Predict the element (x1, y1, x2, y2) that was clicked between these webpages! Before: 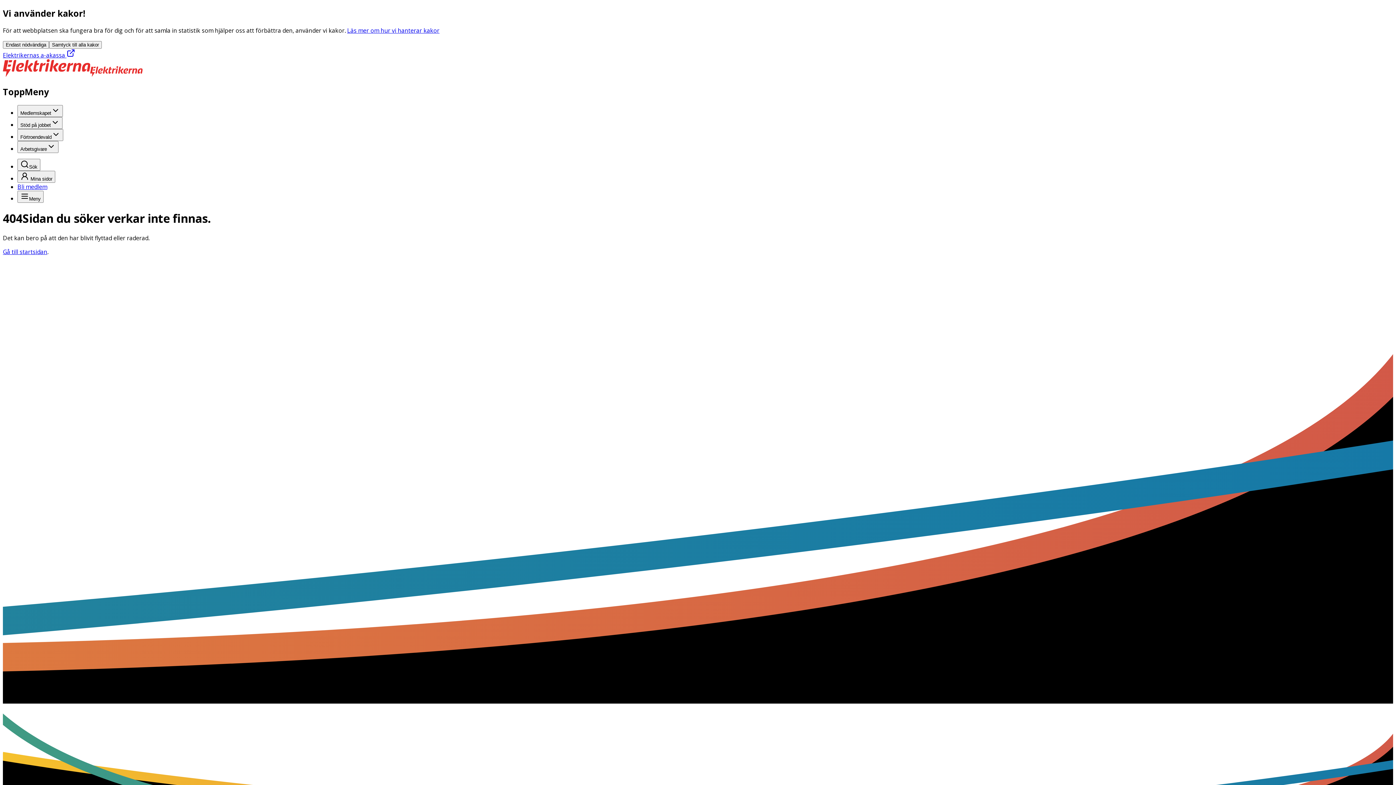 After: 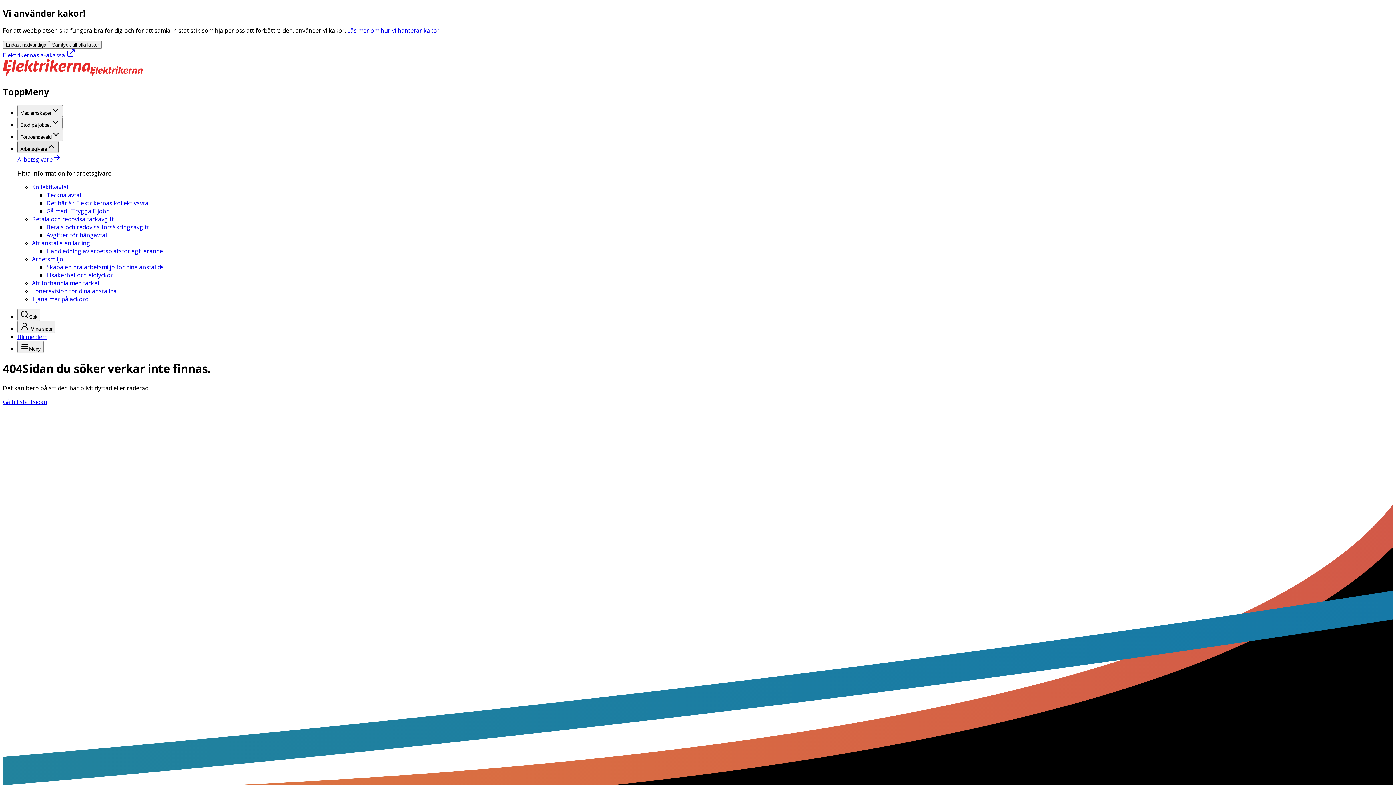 Action: bbox: (17, 140, 58, 152) label: Arbetsgivare